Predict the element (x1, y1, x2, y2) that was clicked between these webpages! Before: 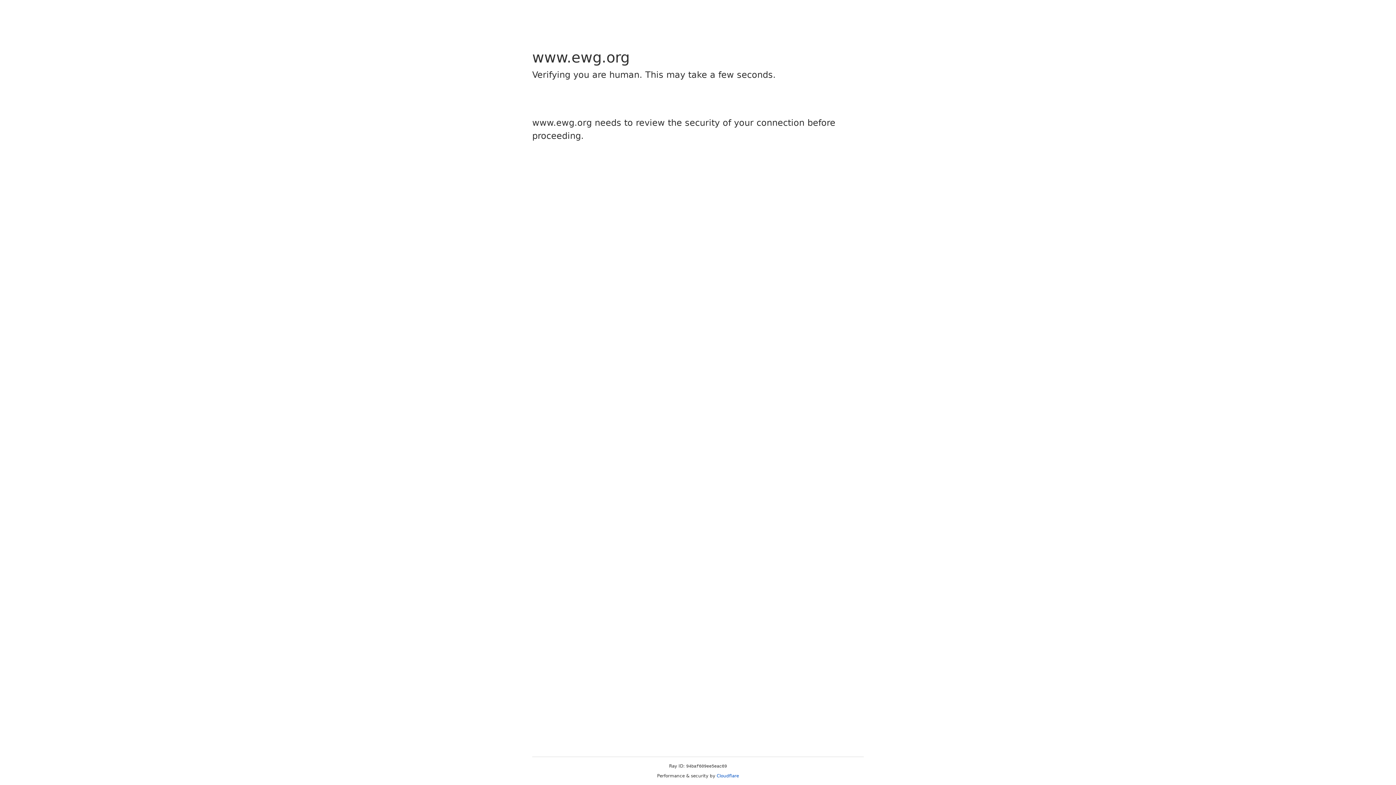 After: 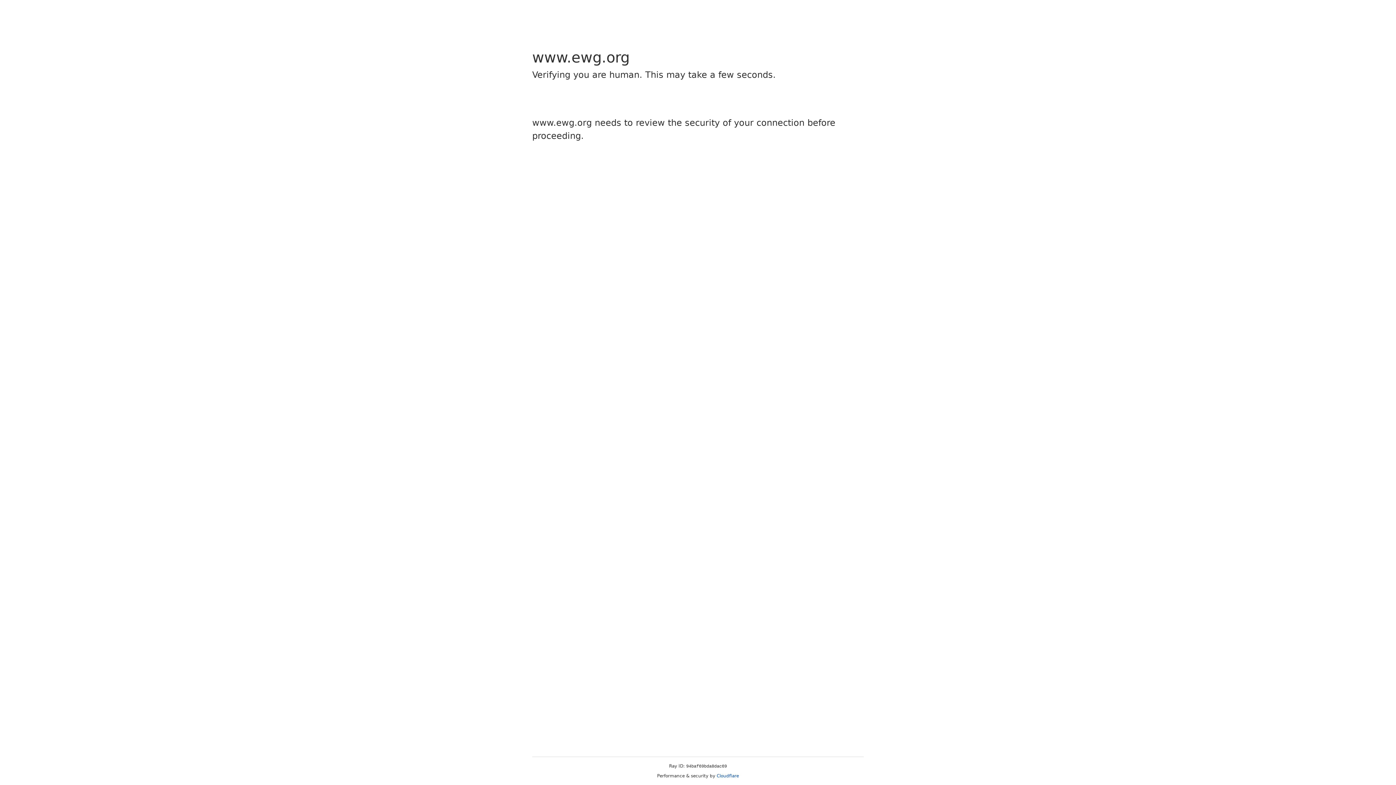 Action: label: Cloudflare bbox: (716, 773, 739, 778)